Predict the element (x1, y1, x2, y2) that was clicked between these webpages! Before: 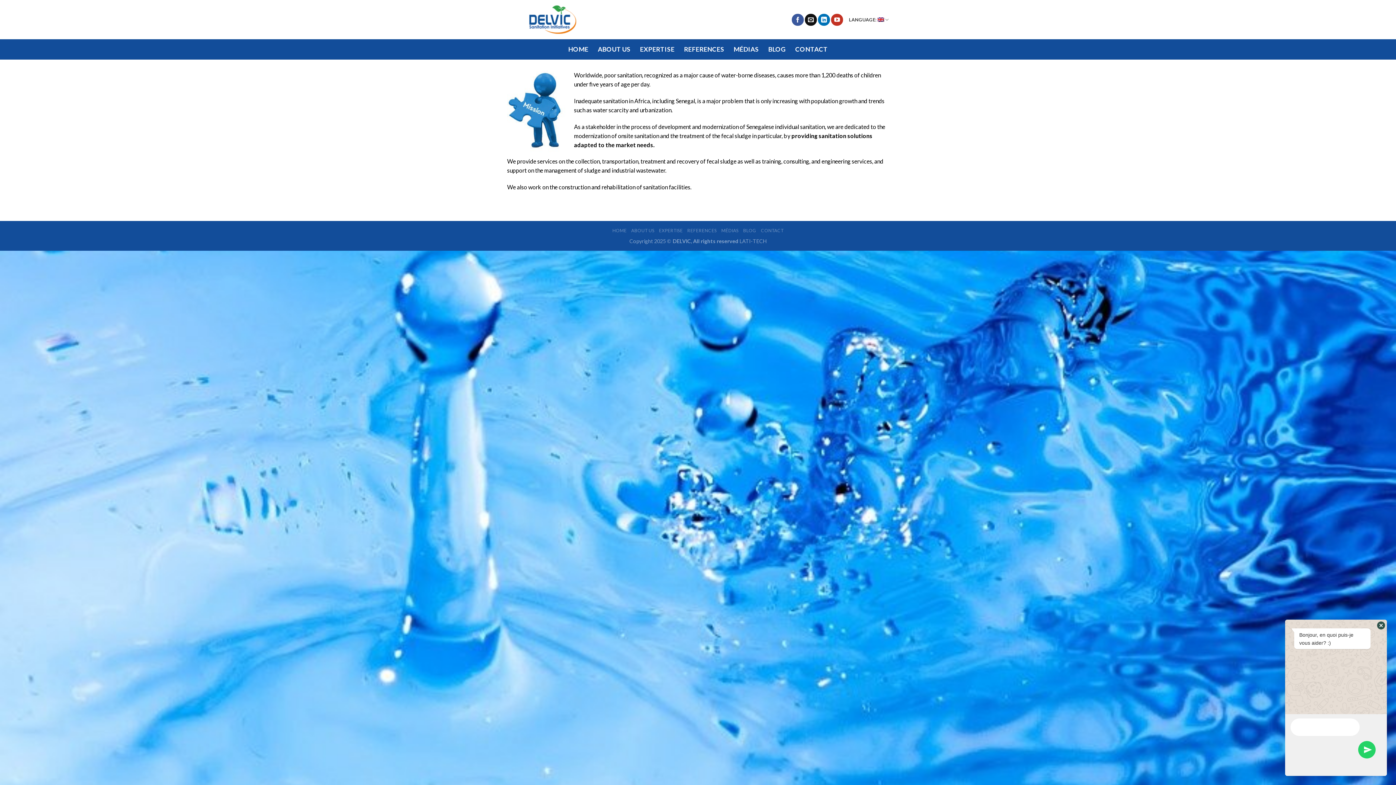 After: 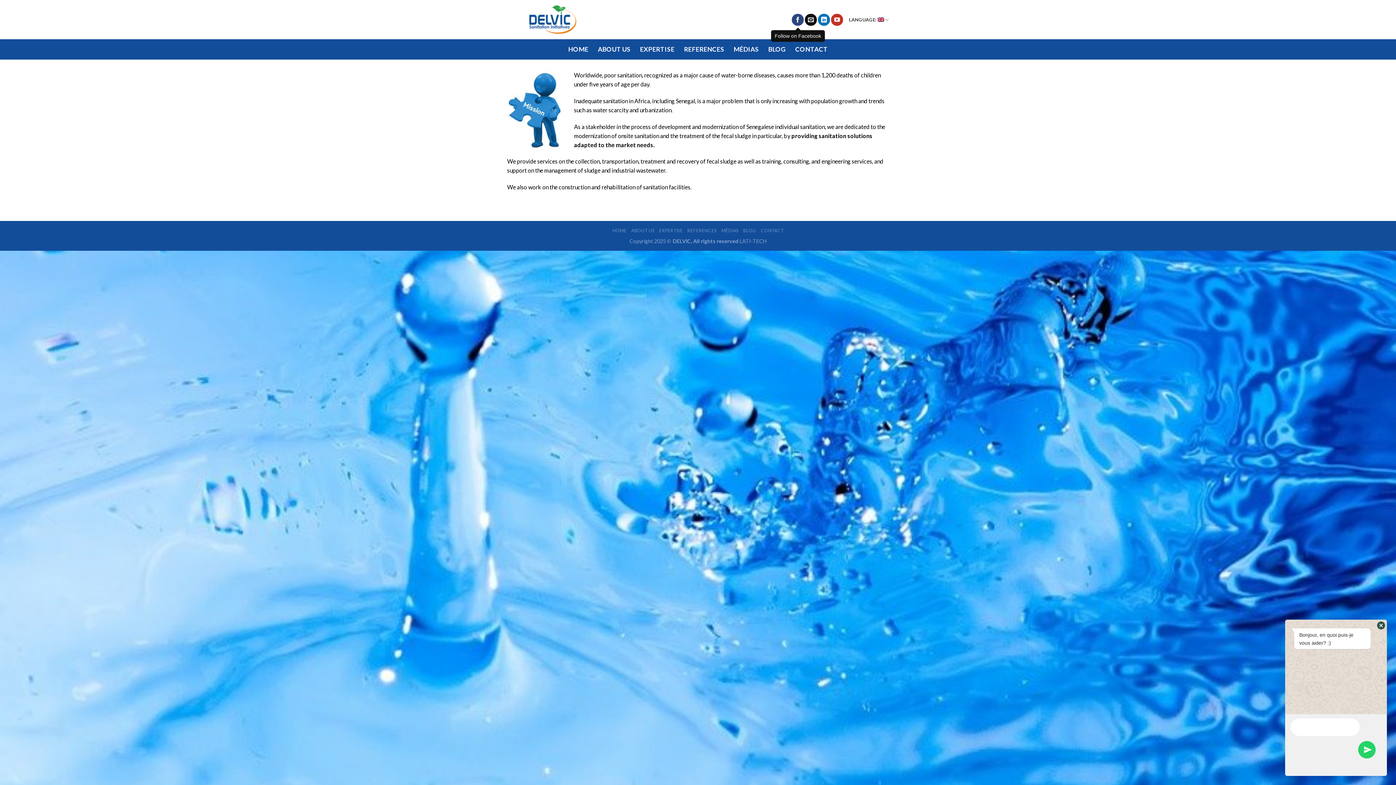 Action: bbox: (792, 13, 804, 25)